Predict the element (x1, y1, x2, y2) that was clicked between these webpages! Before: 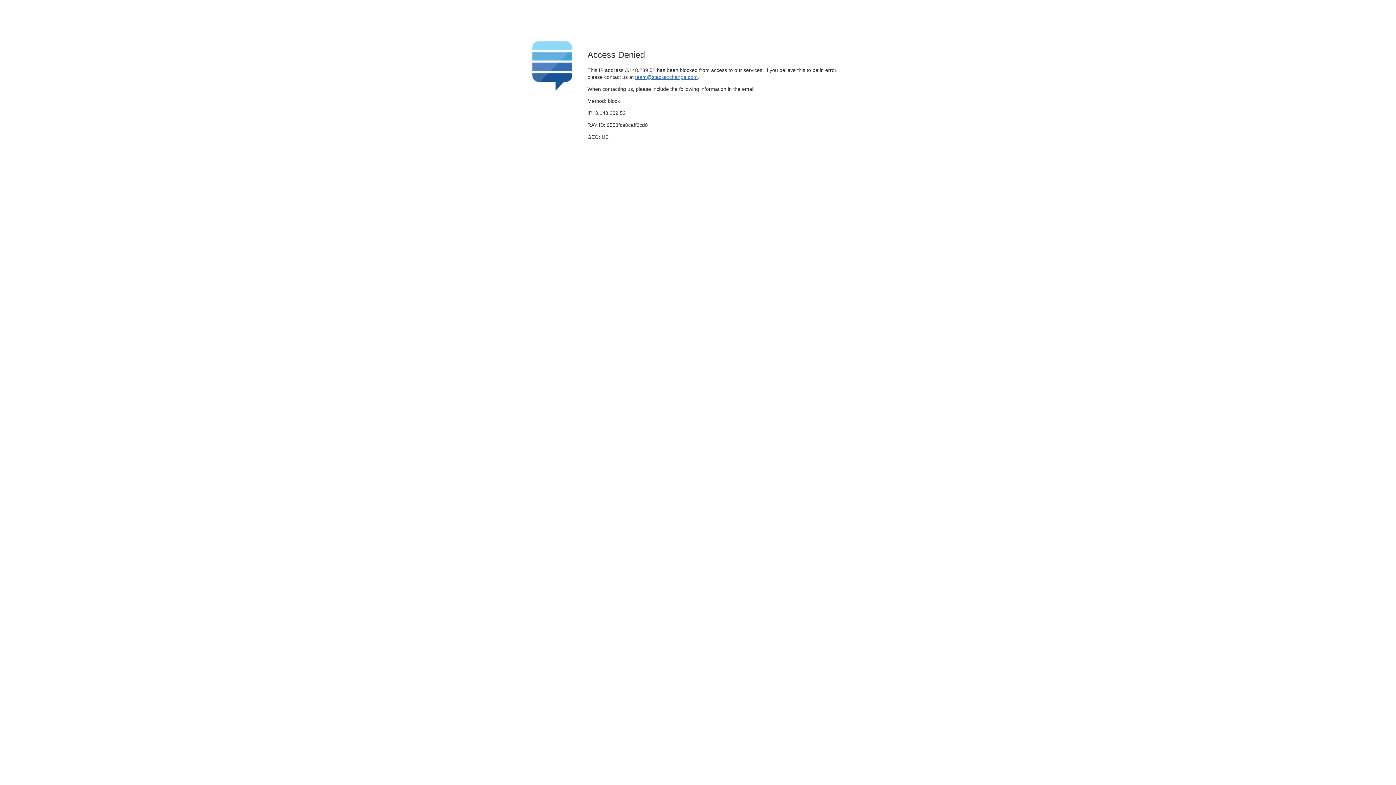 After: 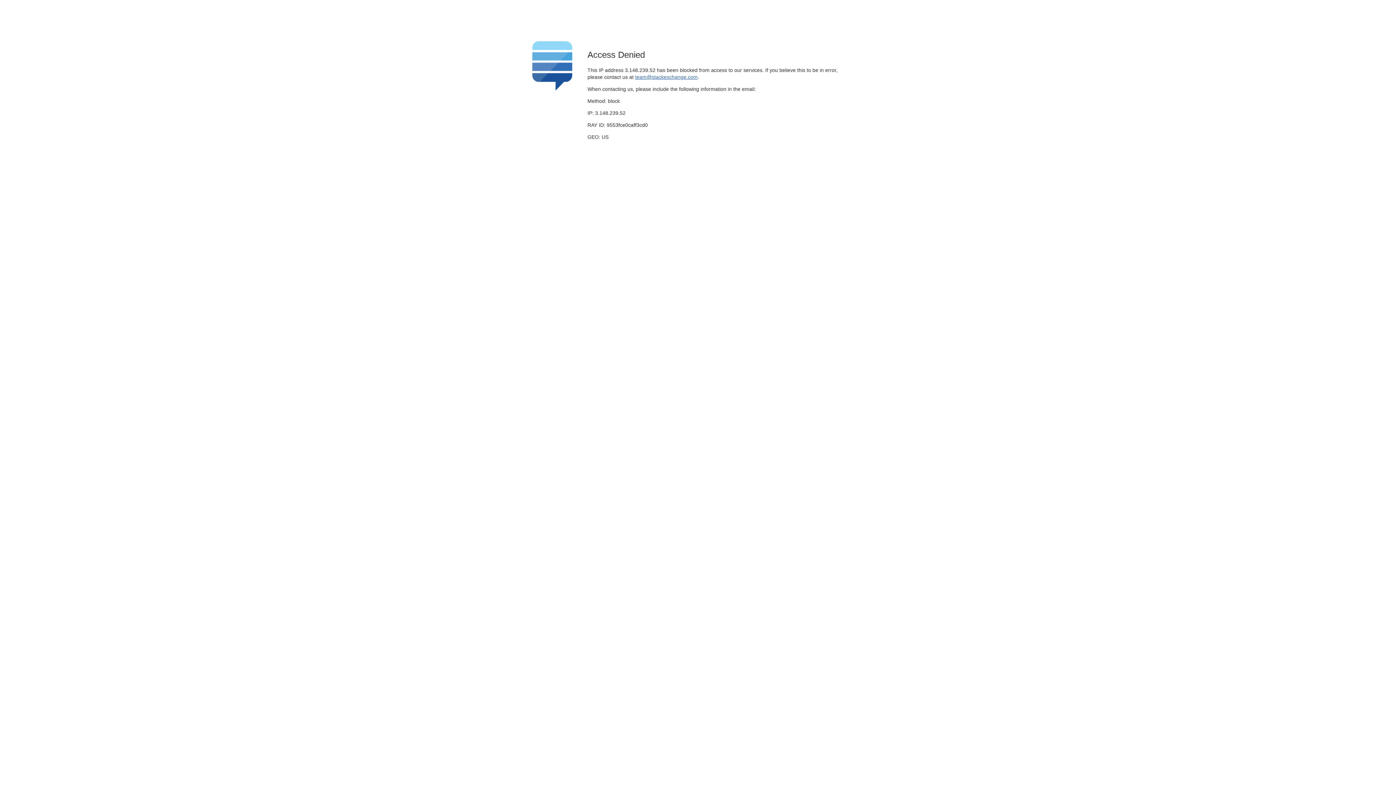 Action: label: team@stackexchange.com bbox: (635, 74, 697, 79)